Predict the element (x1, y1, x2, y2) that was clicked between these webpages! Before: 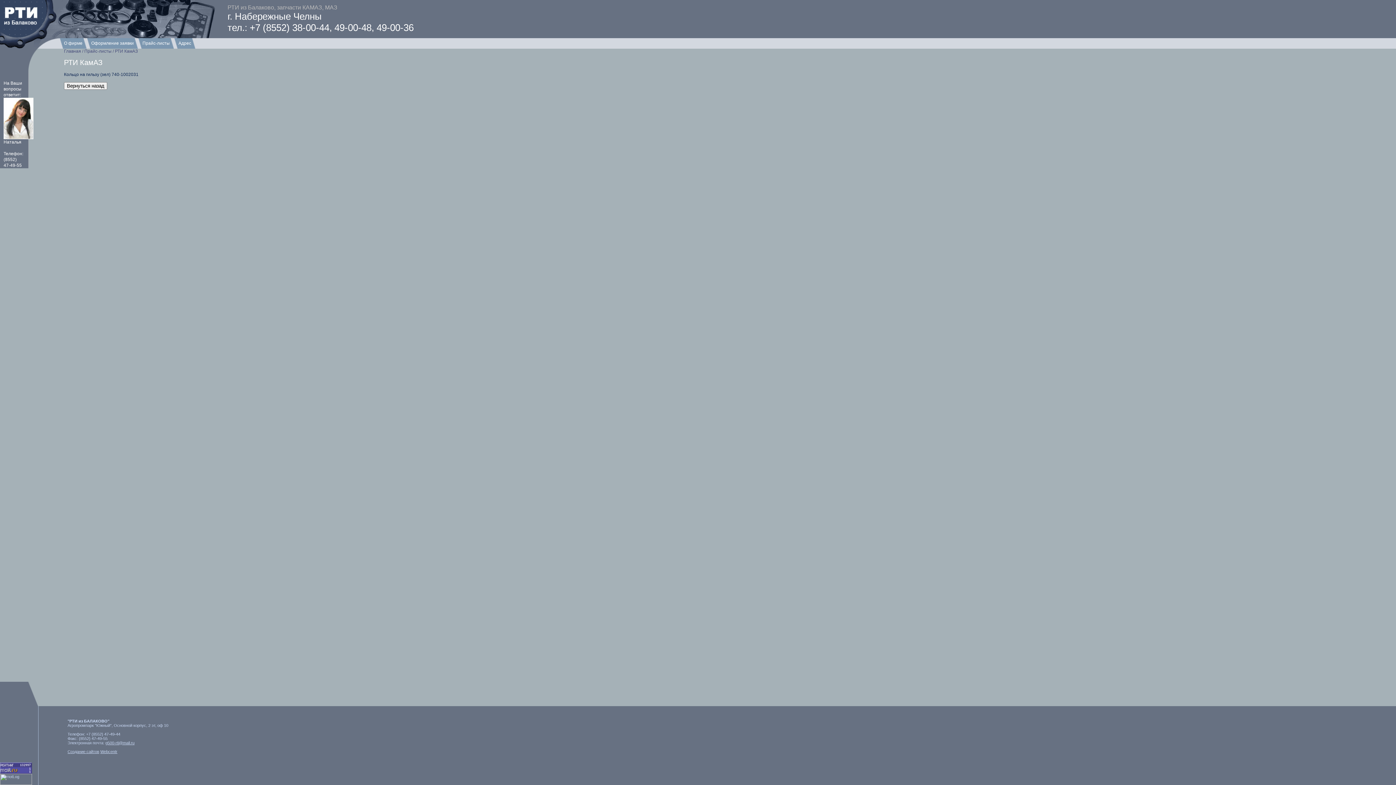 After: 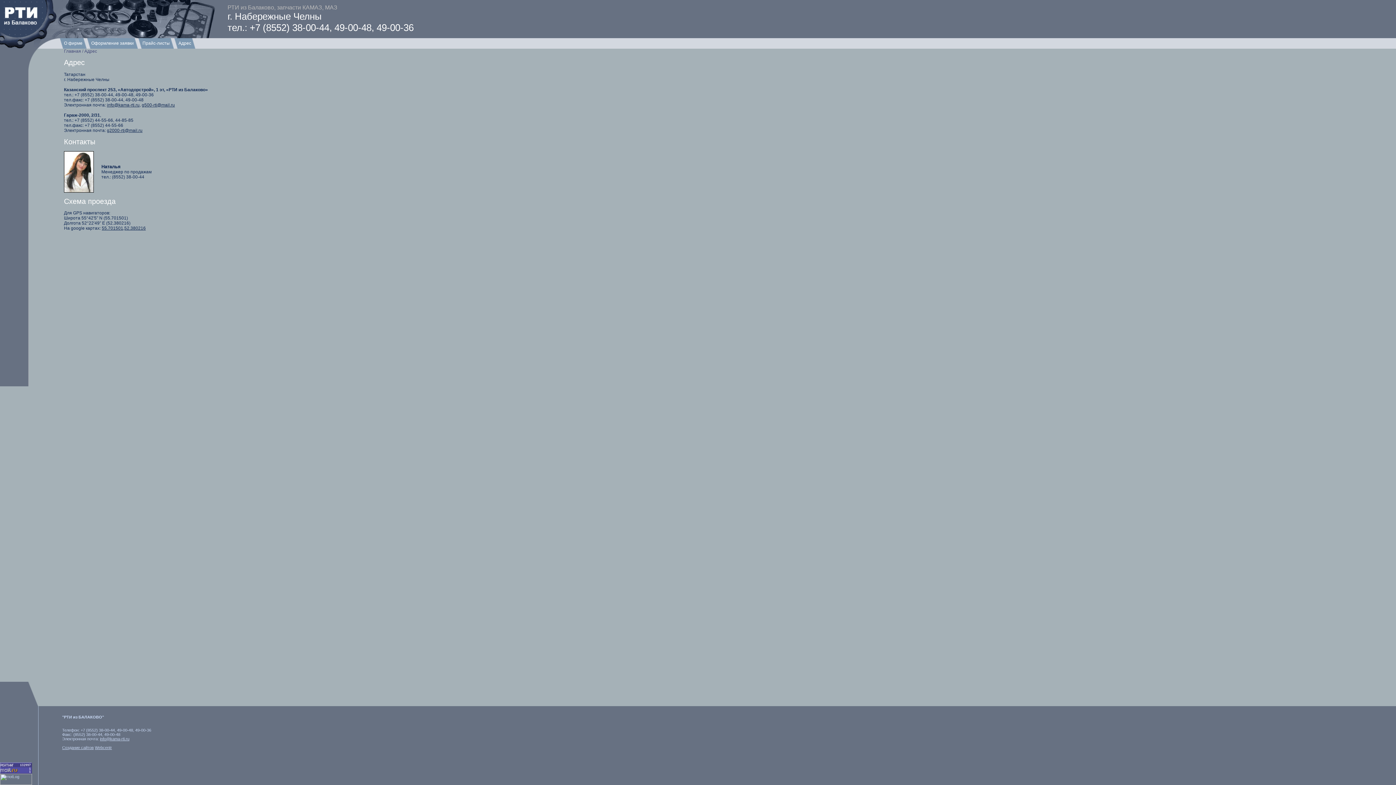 Action: bbox: (178, 40, 191, 45) label: Адрес